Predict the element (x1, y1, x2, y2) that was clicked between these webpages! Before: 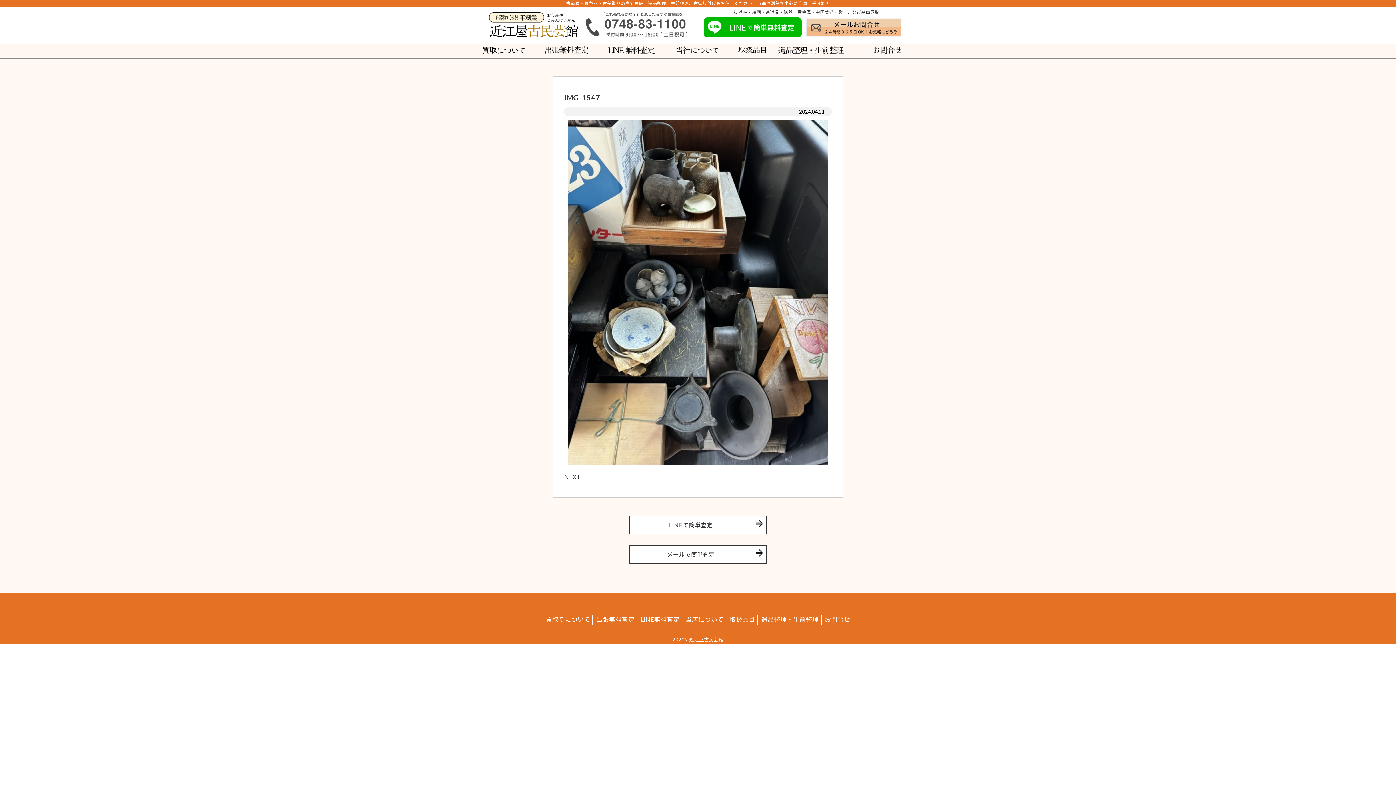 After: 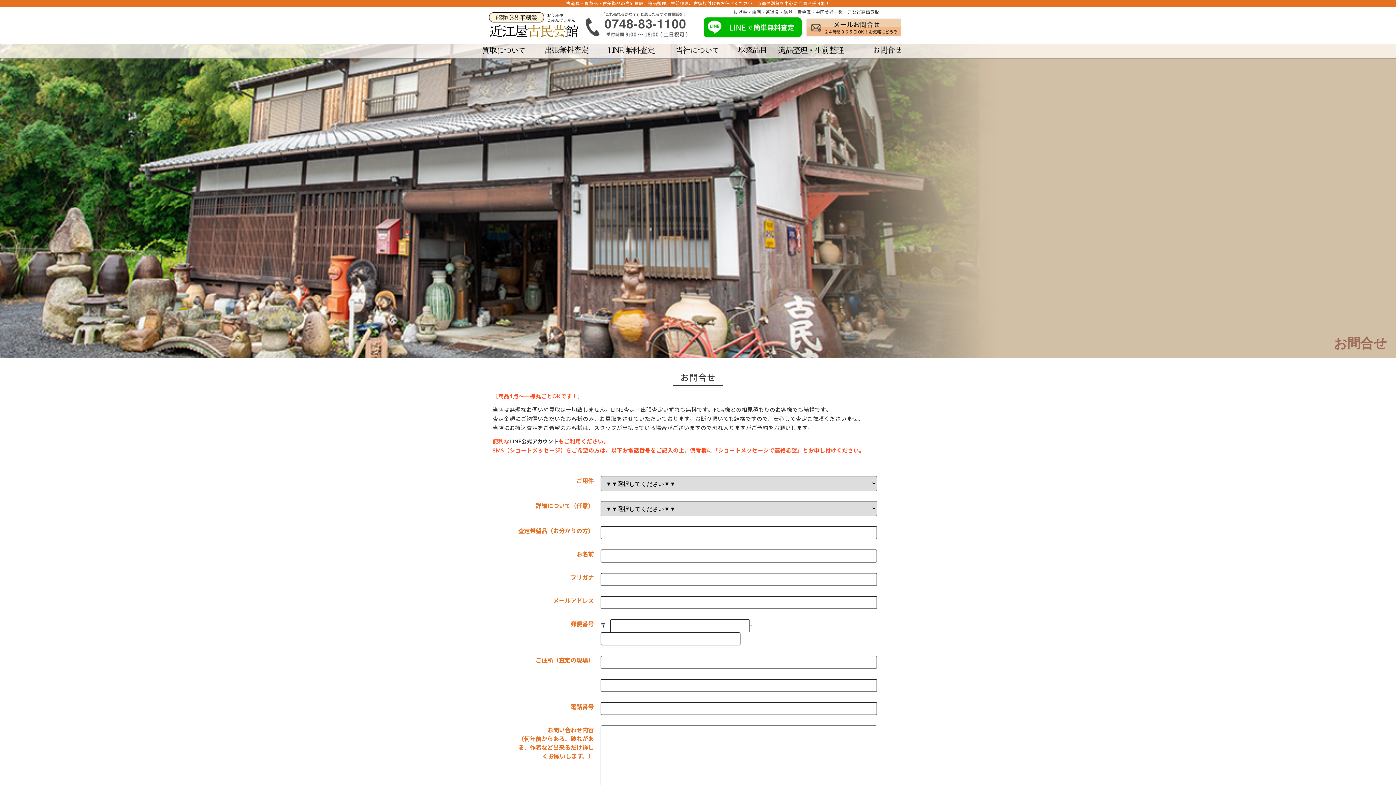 Action: bbox: (629, 545, 767, 563) label: メールで簡単査定